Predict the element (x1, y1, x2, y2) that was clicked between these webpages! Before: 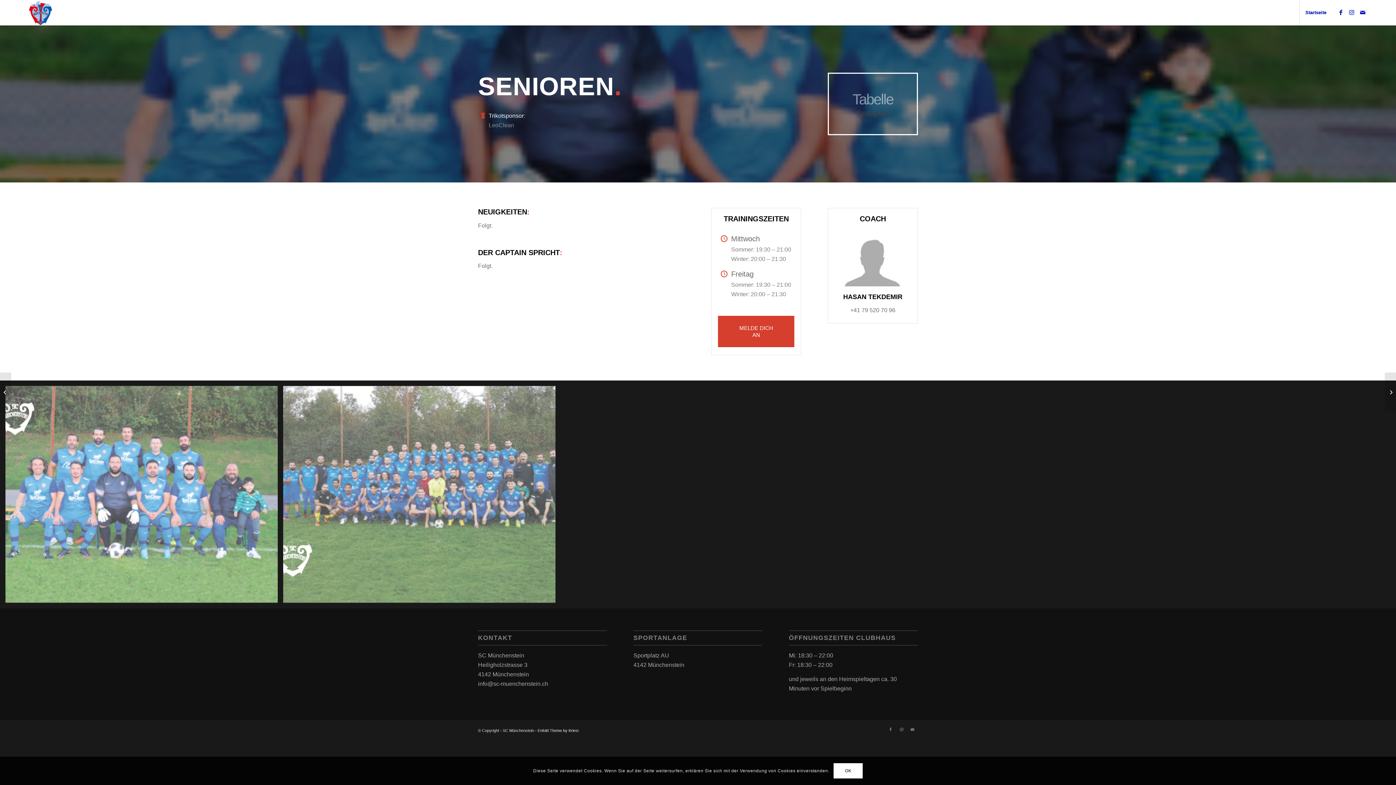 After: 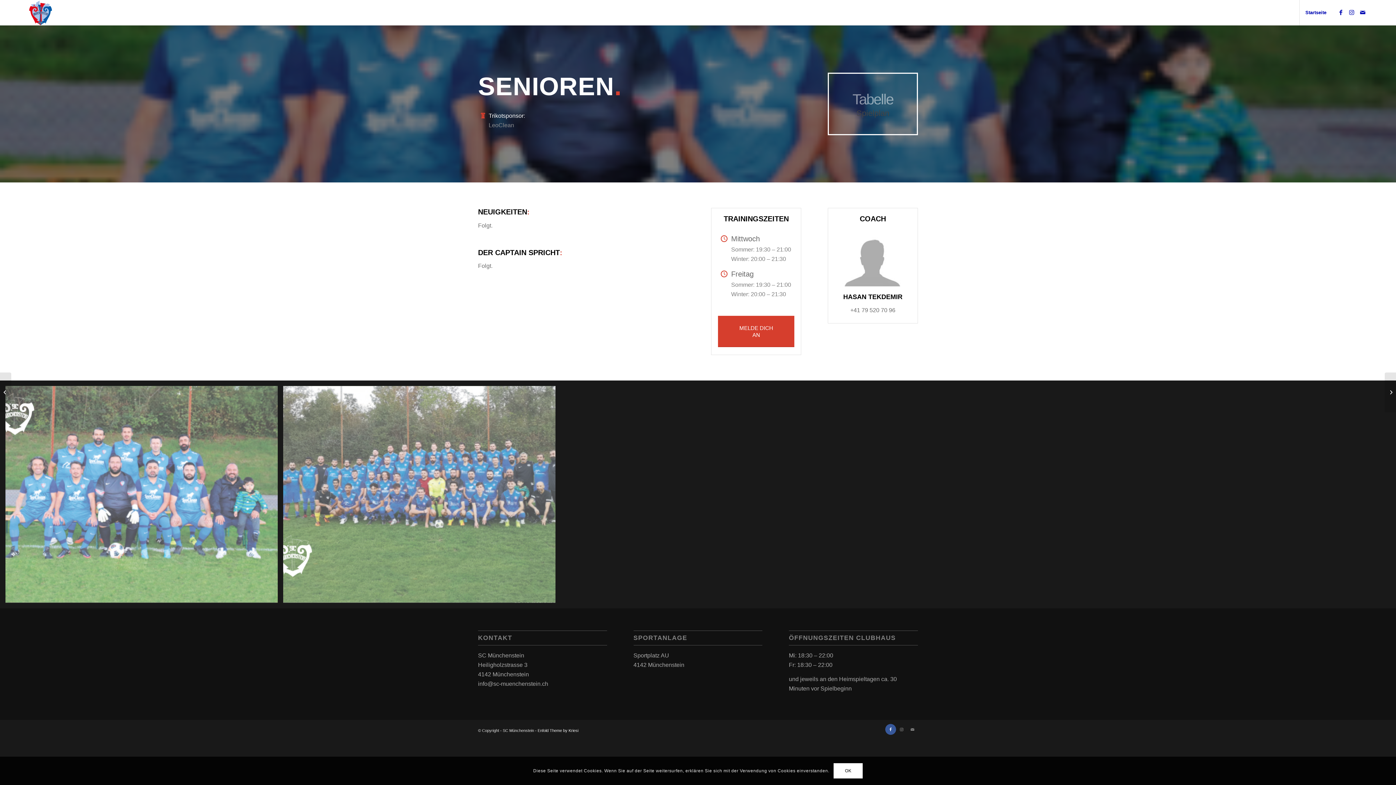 Action: bbox: (885, 724, 896, 735) label: Link to Facebook